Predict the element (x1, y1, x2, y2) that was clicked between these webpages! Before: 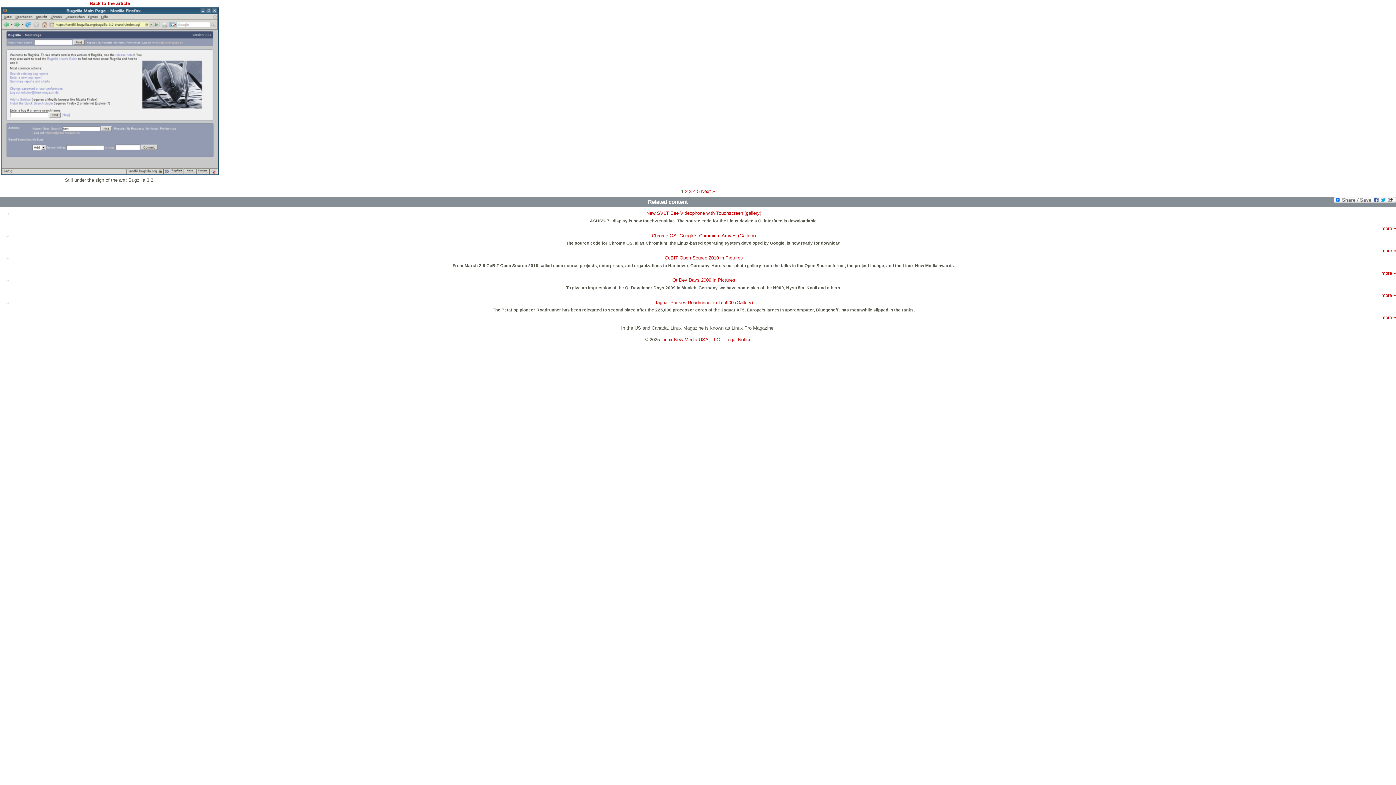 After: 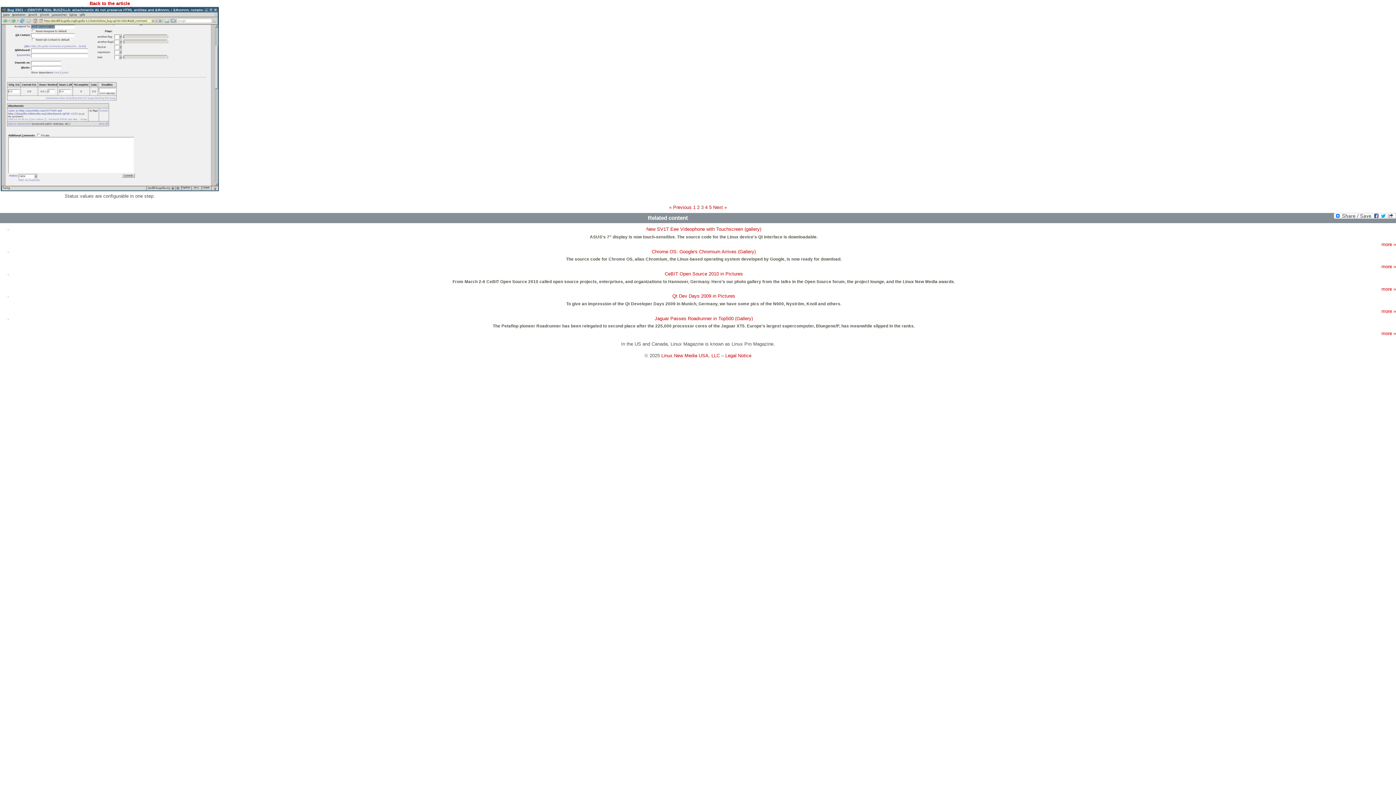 Action: bbox: (689, 188, 691, 194) label: 3